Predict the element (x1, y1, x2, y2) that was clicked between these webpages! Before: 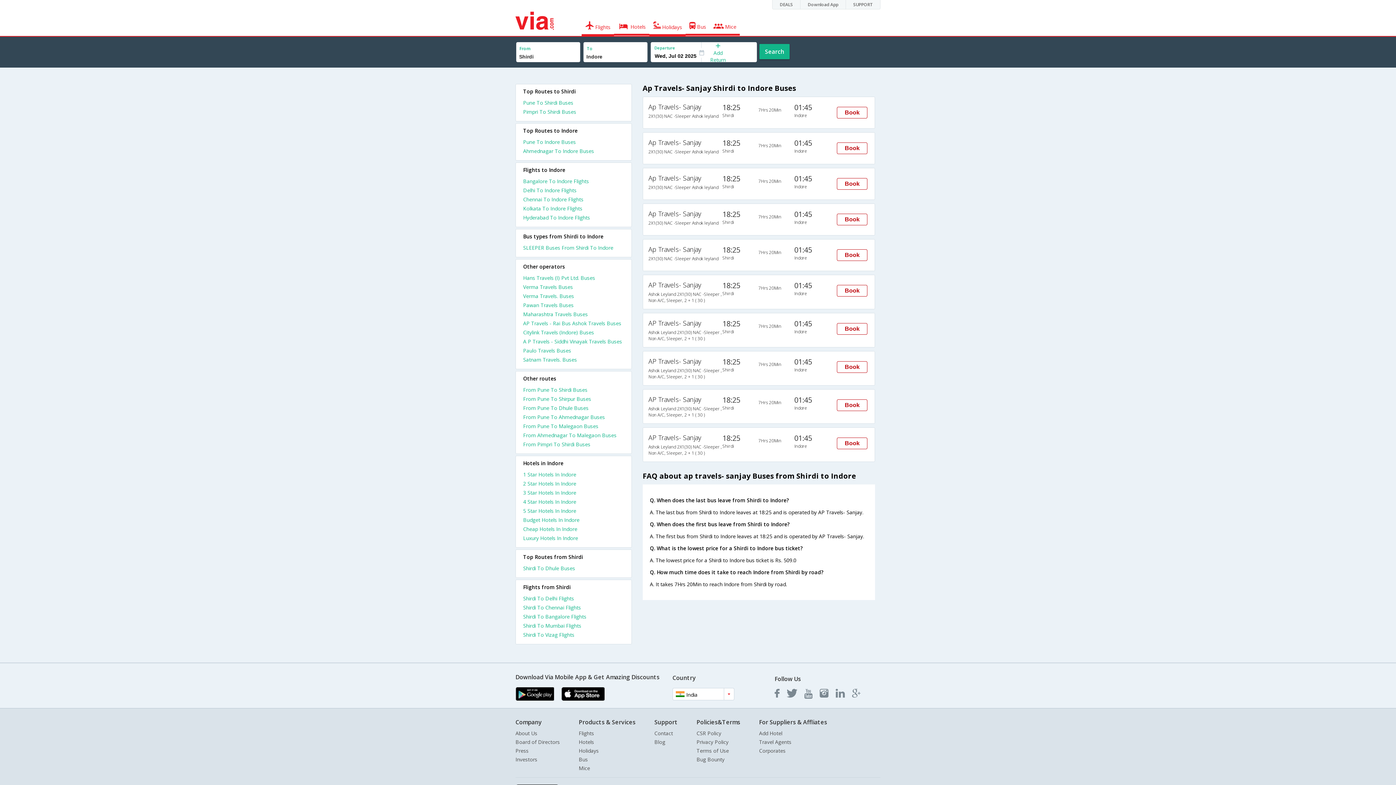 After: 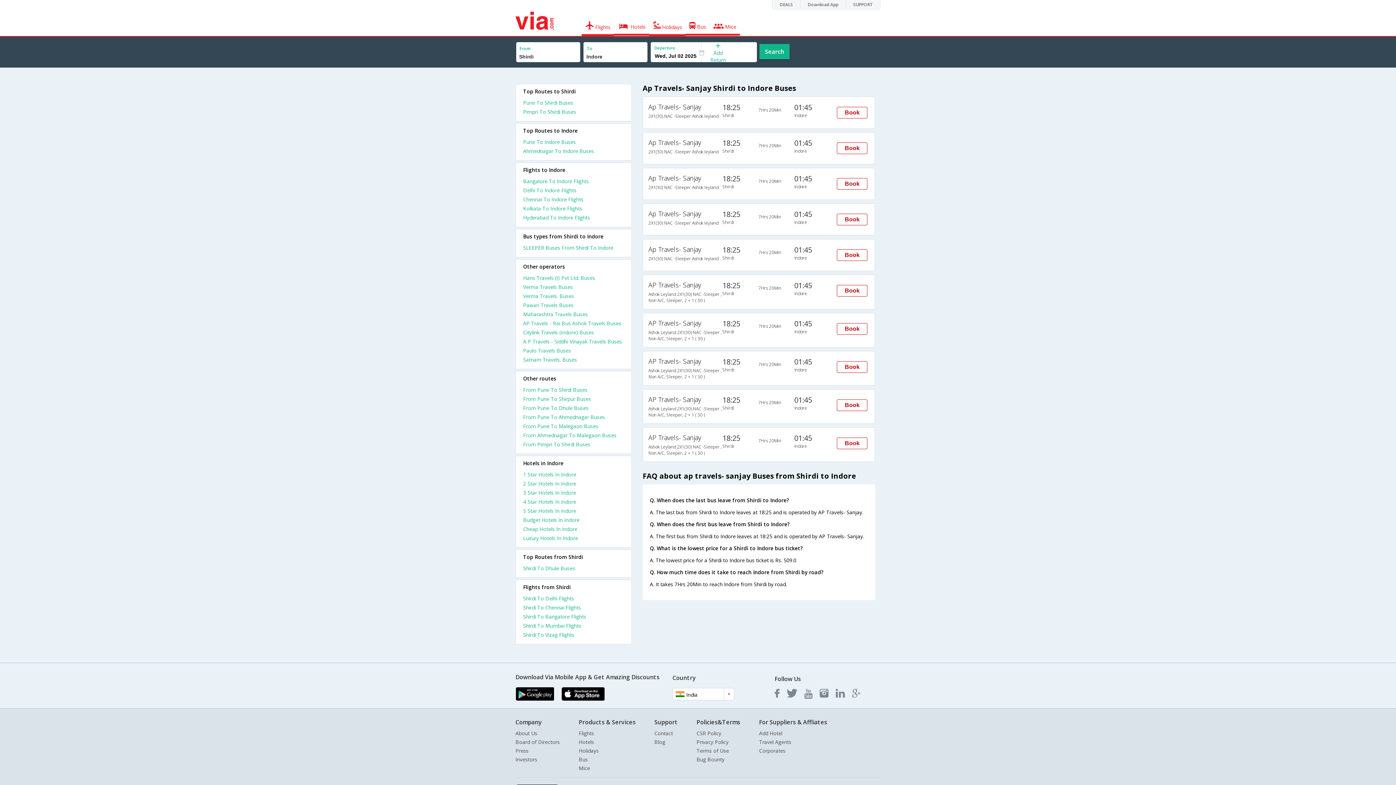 Action: label: Shirdi To Chennai Flights bbox: (523, 604, 624, 613)